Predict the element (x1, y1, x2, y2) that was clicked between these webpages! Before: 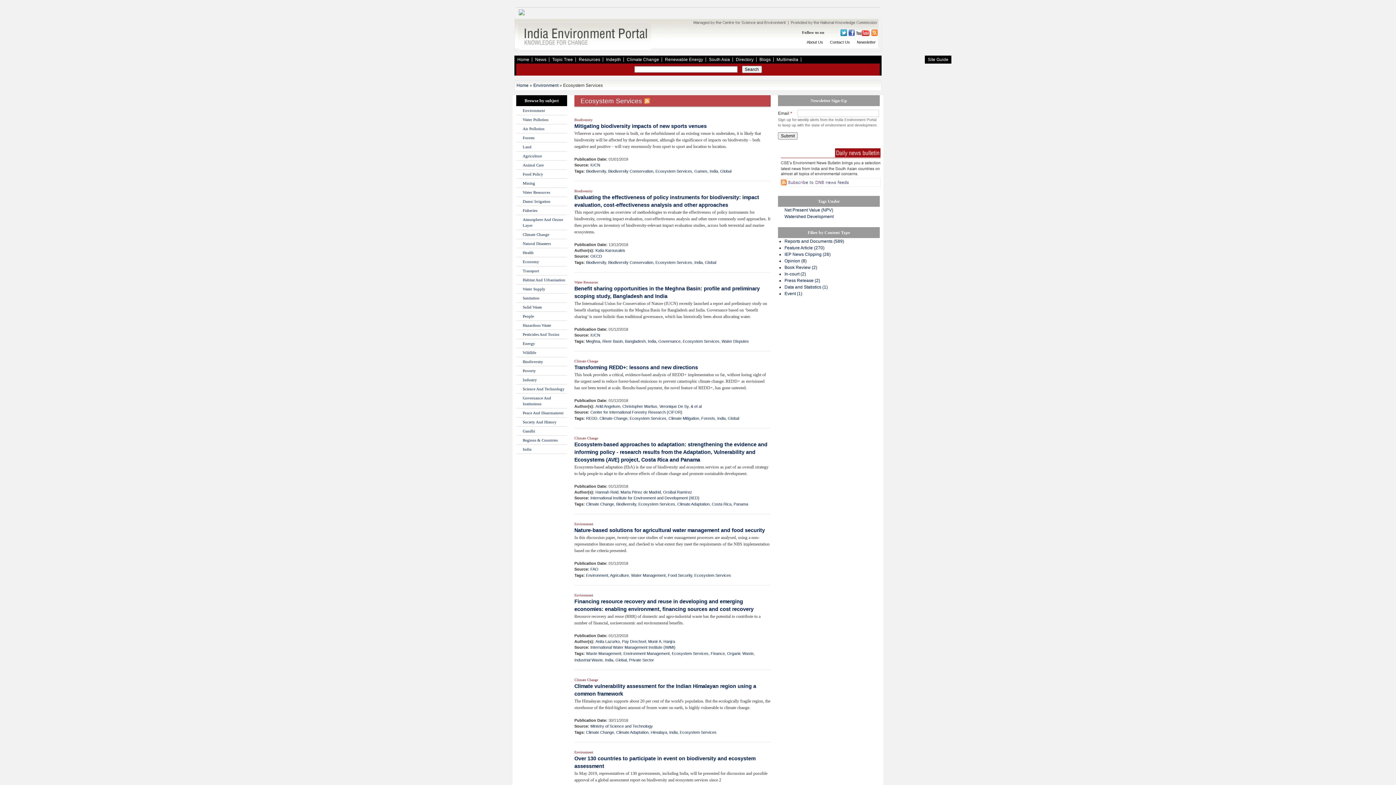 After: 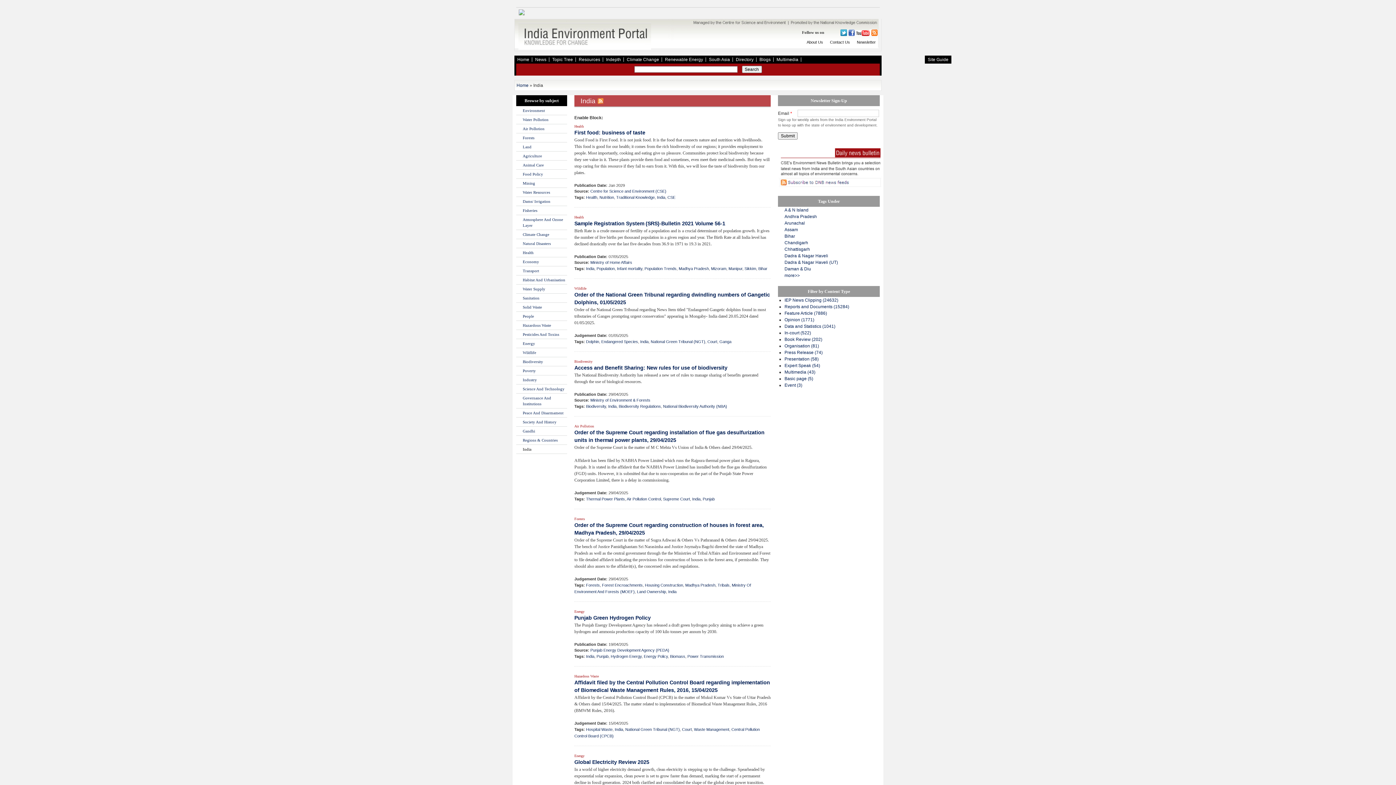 Action: bbox: (605, 658, 613, 662) label: India